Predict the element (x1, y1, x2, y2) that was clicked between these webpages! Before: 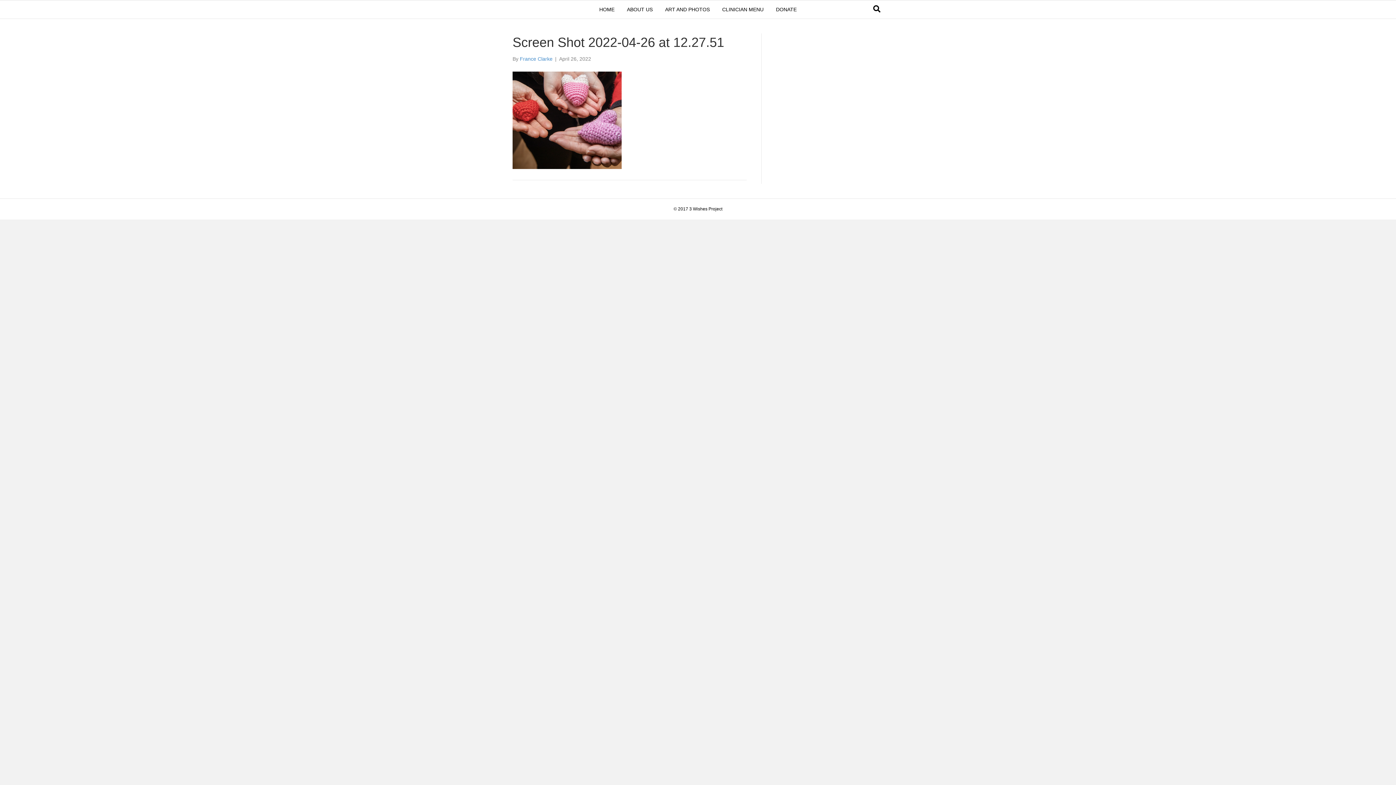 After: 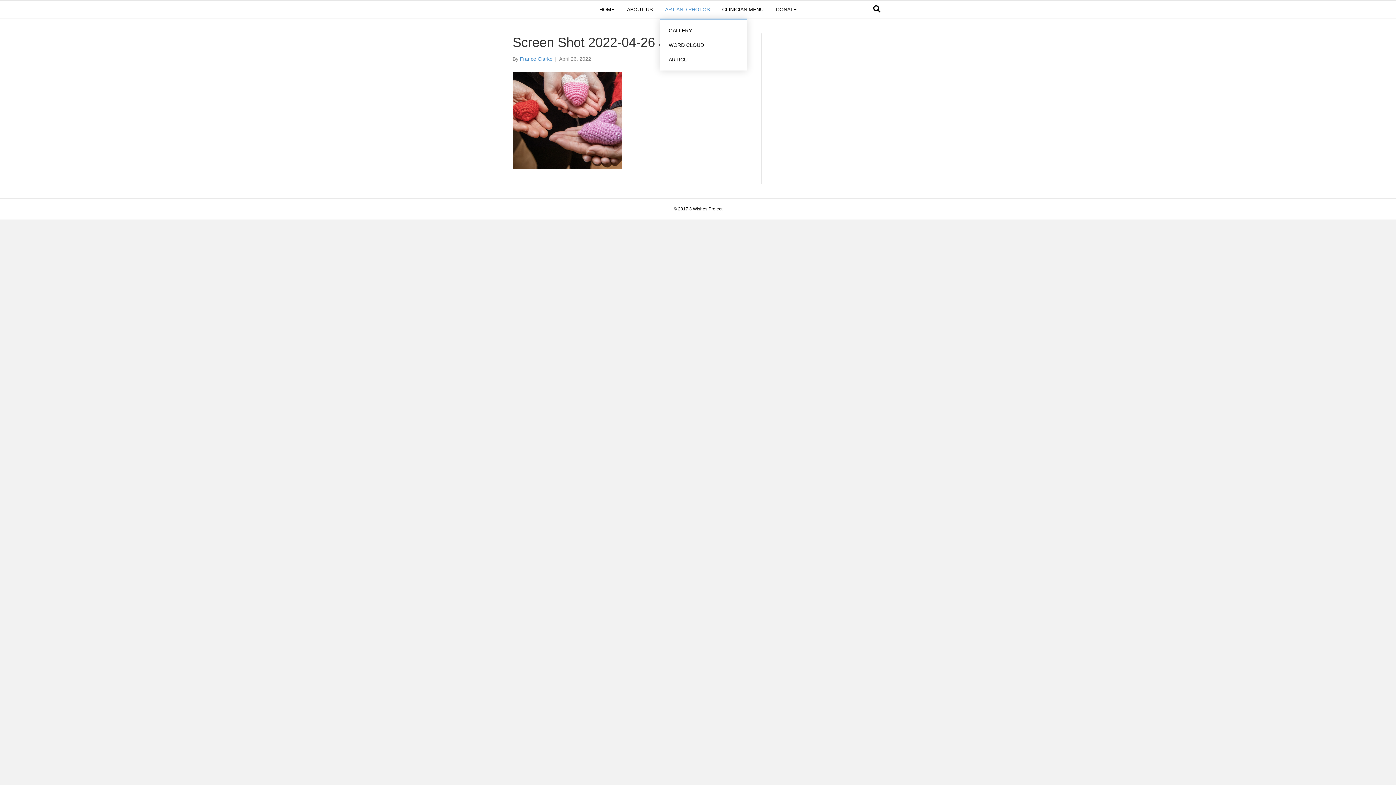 Action: bbox: (659, 0, 715, 18) label: ART AND PHOTOS